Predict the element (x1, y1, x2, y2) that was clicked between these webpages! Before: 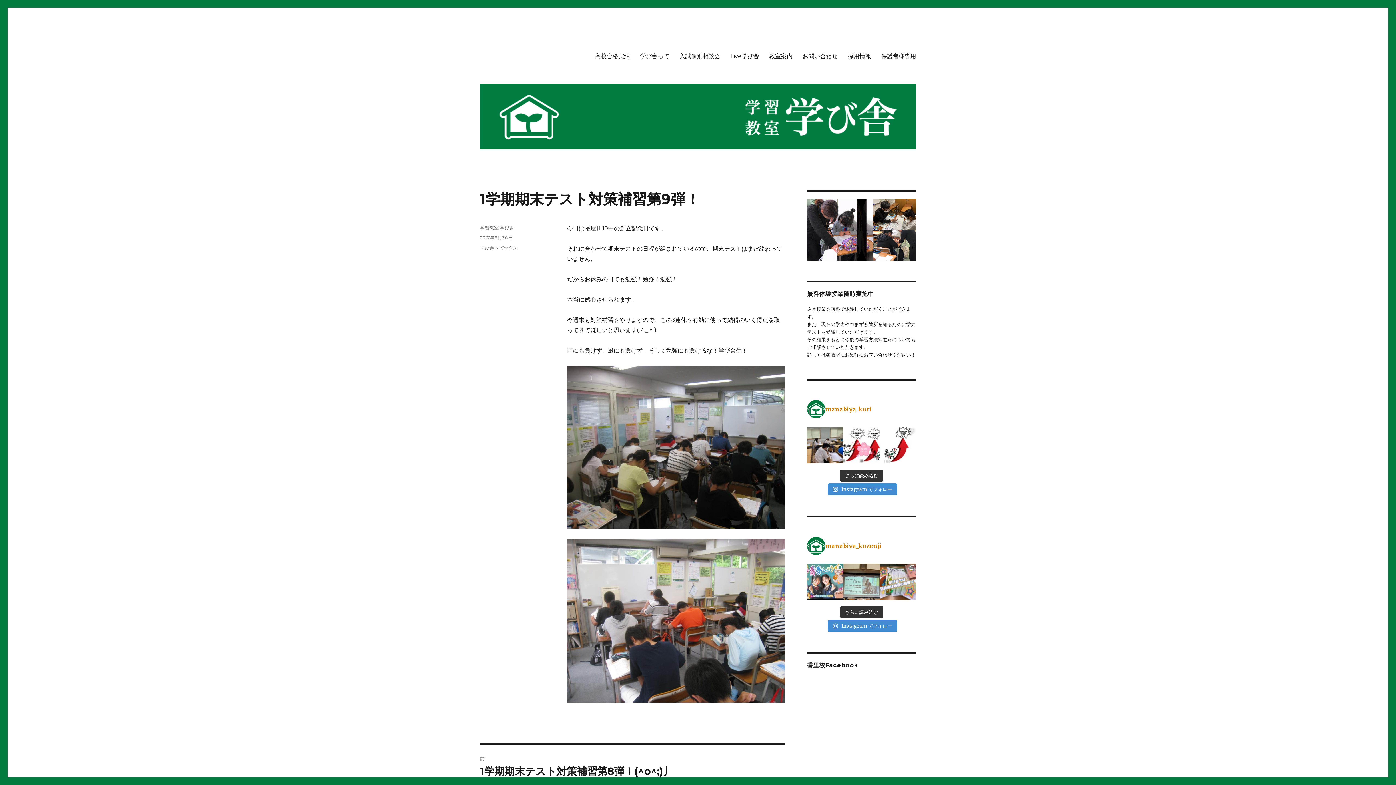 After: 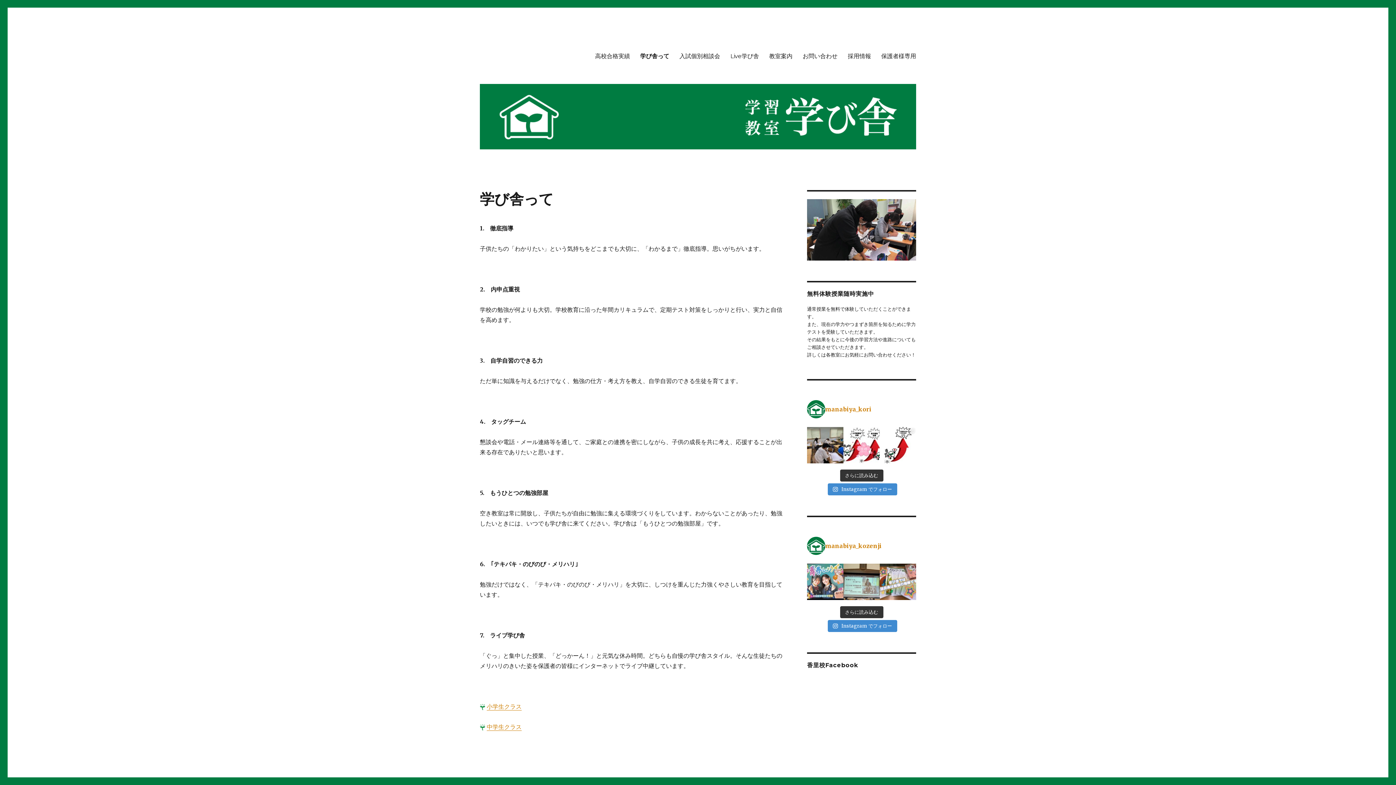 Action: label: 学び舎って bbox: (635, 48, 674, 63)